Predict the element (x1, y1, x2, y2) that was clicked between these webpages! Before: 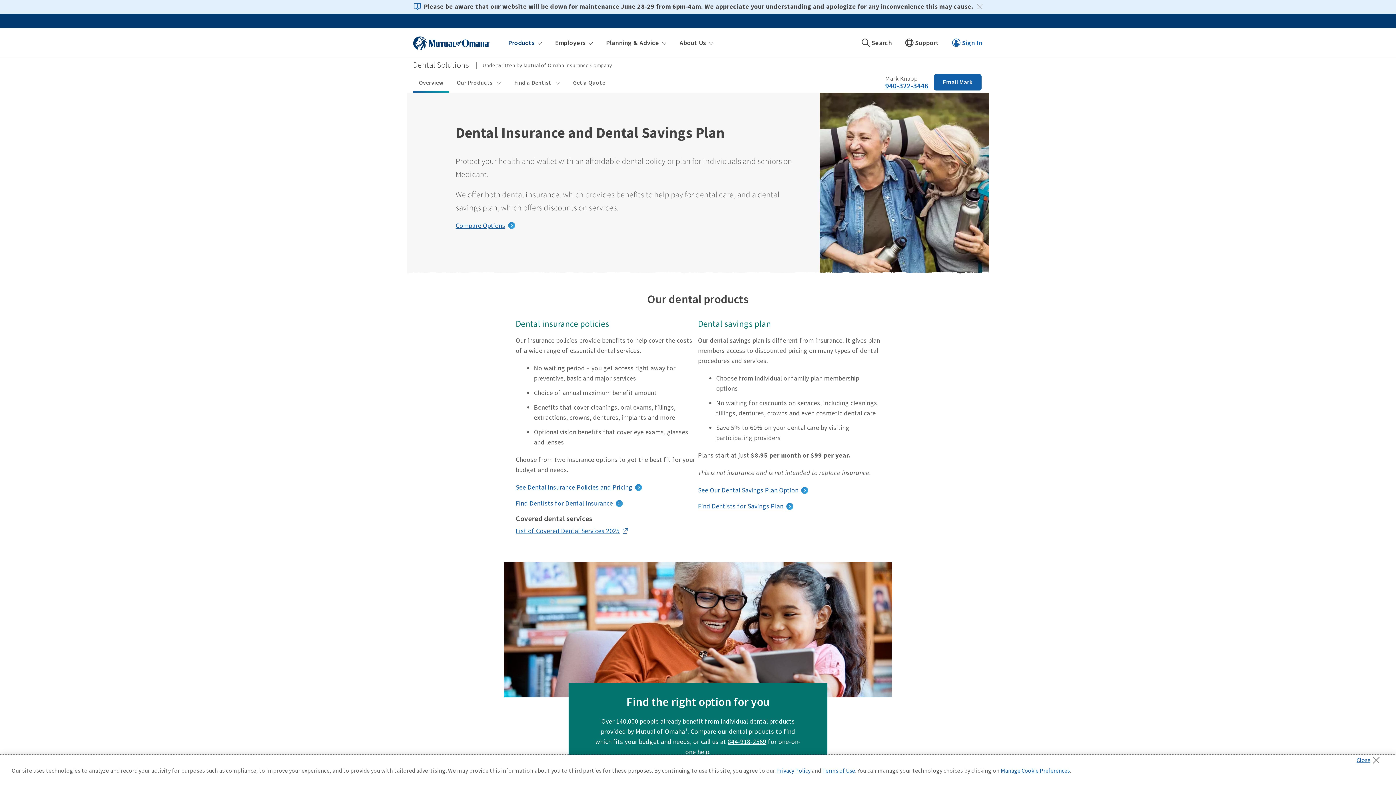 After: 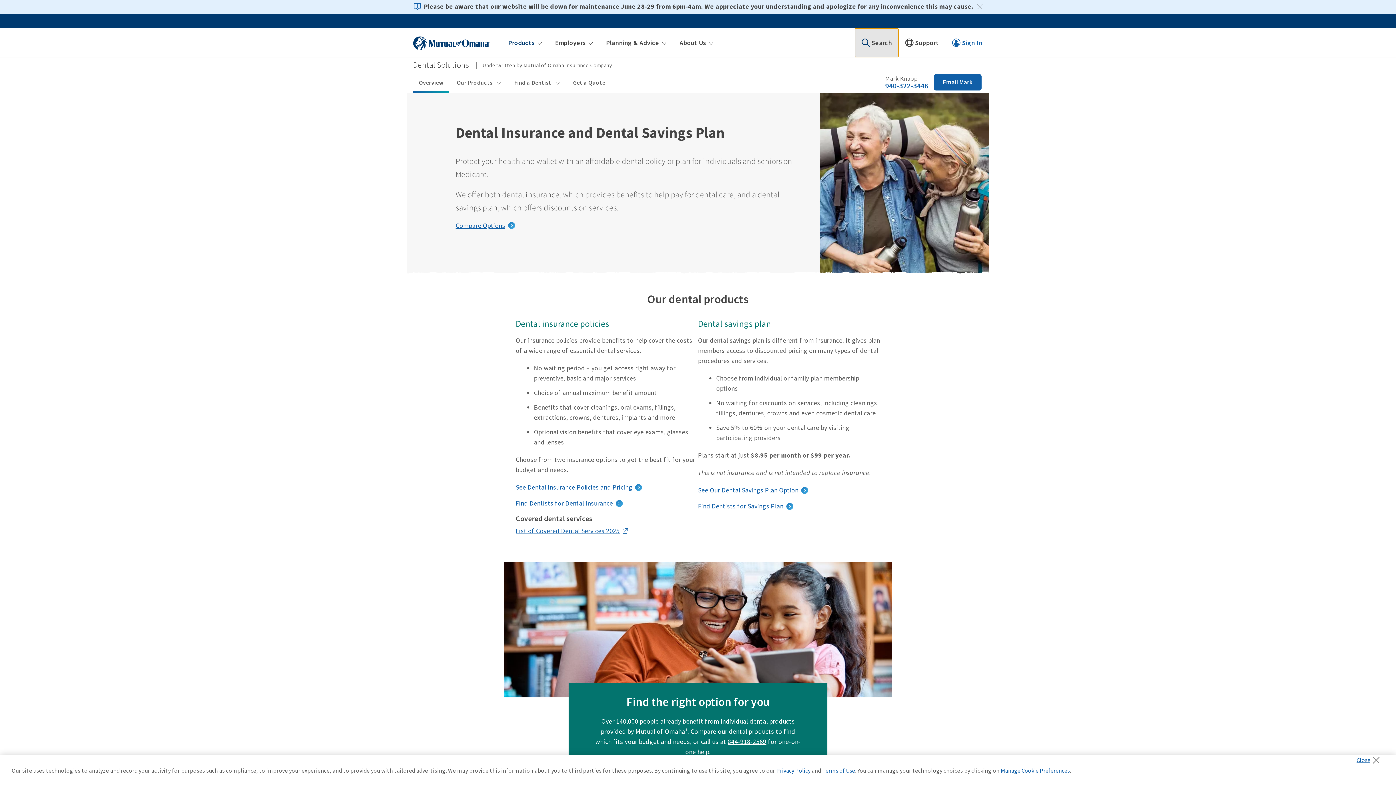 Action: label:  Search bbox: (855, 28, 898, 57)